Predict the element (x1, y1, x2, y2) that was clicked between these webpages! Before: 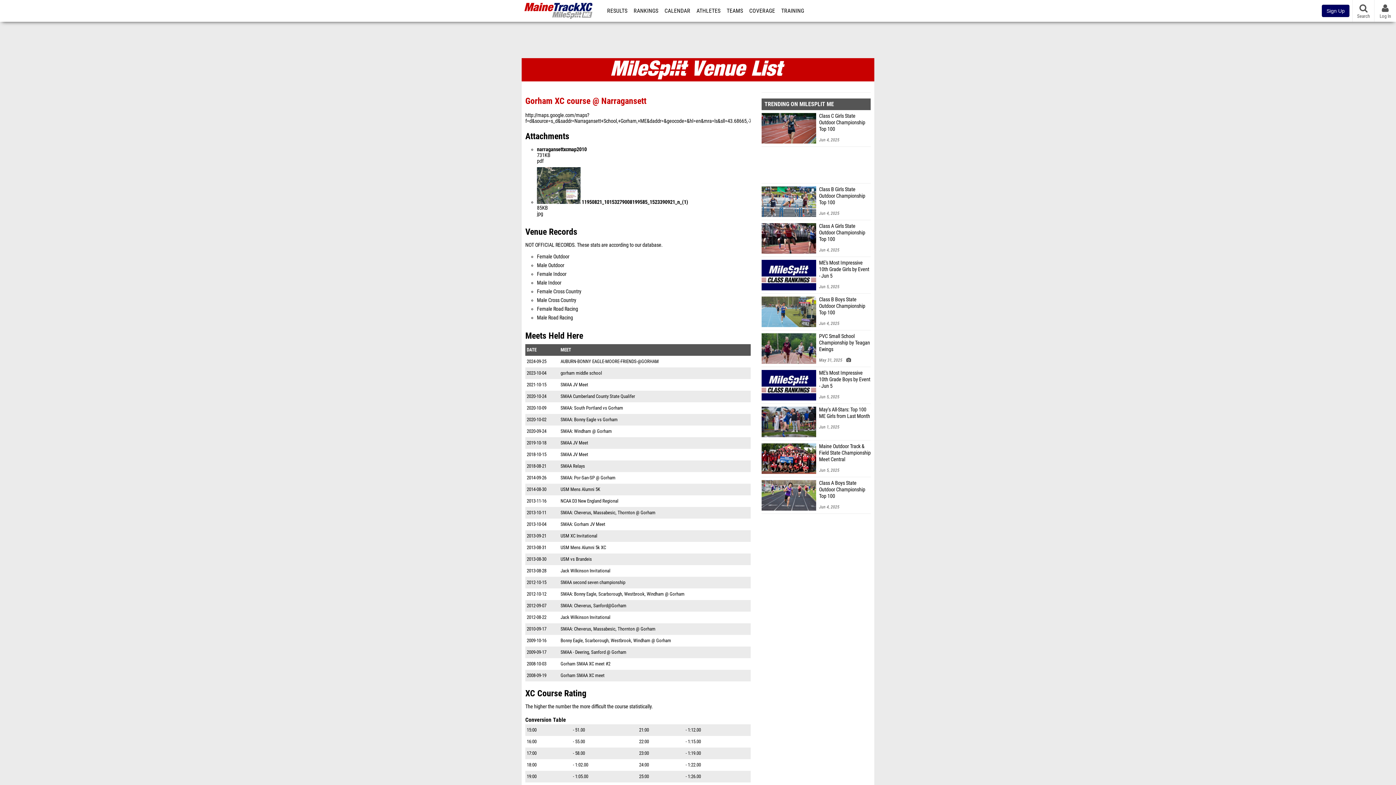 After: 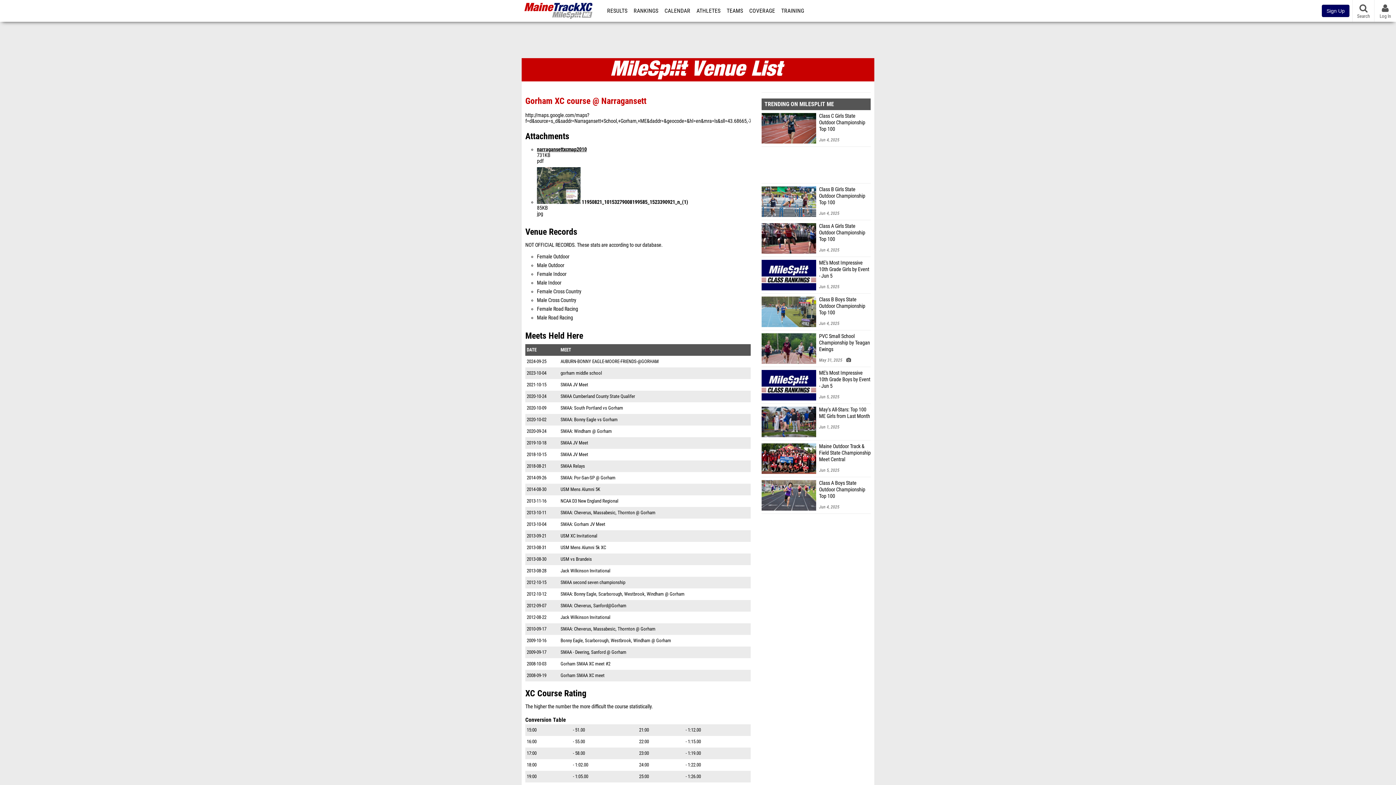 Action: bbox: (537, 146, 586, 152) label: narragansettxcmap2010